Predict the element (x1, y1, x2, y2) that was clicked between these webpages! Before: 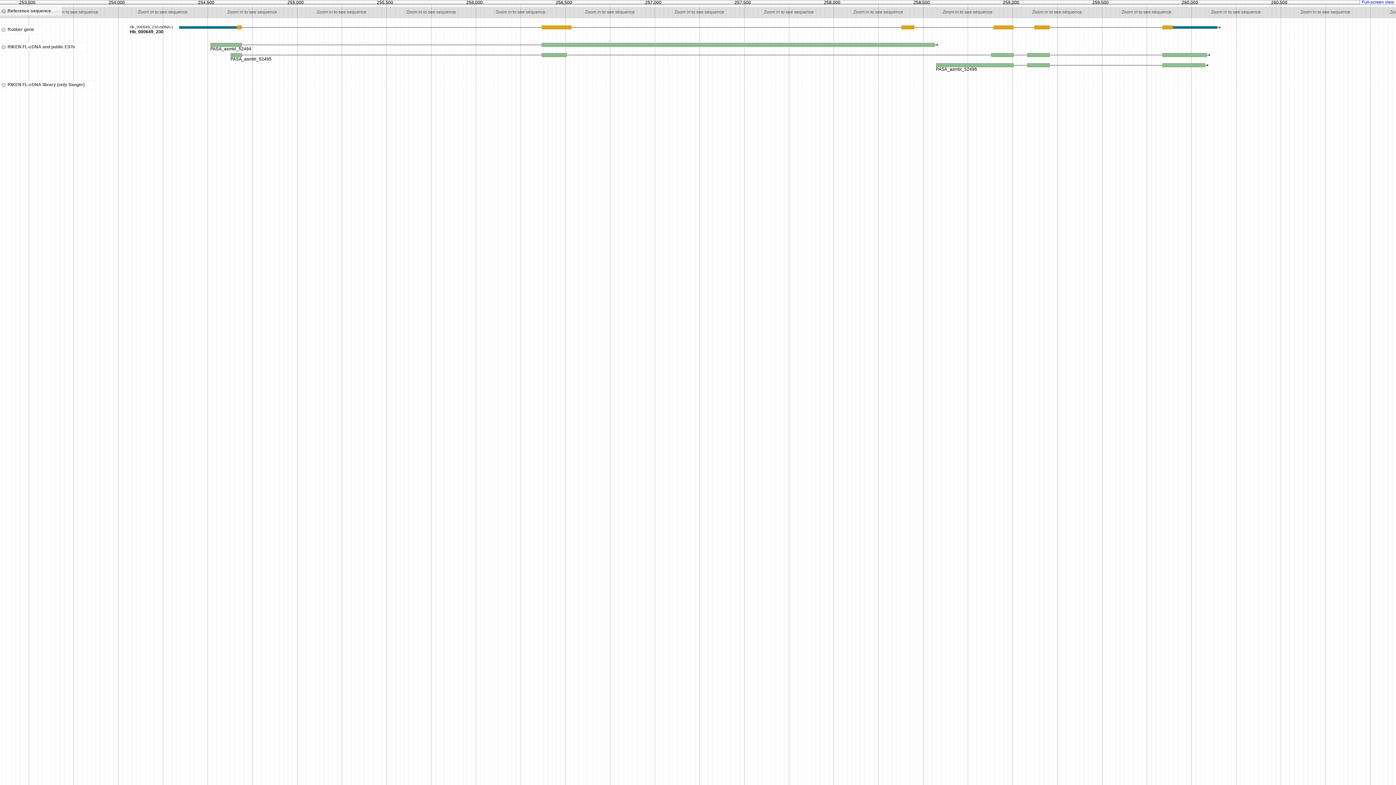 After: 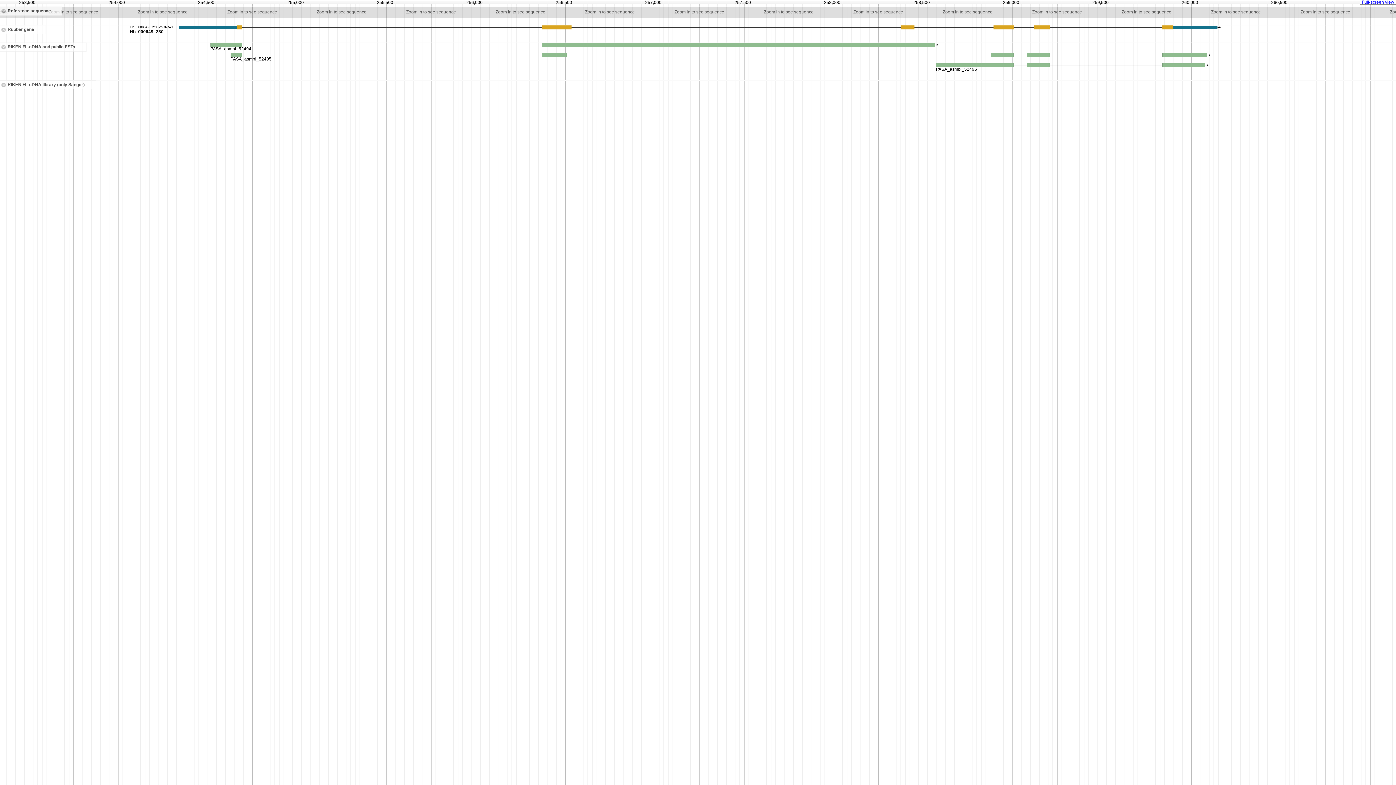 Action: bbox: (1360, 0, 1396, 4) label: Full-screen view